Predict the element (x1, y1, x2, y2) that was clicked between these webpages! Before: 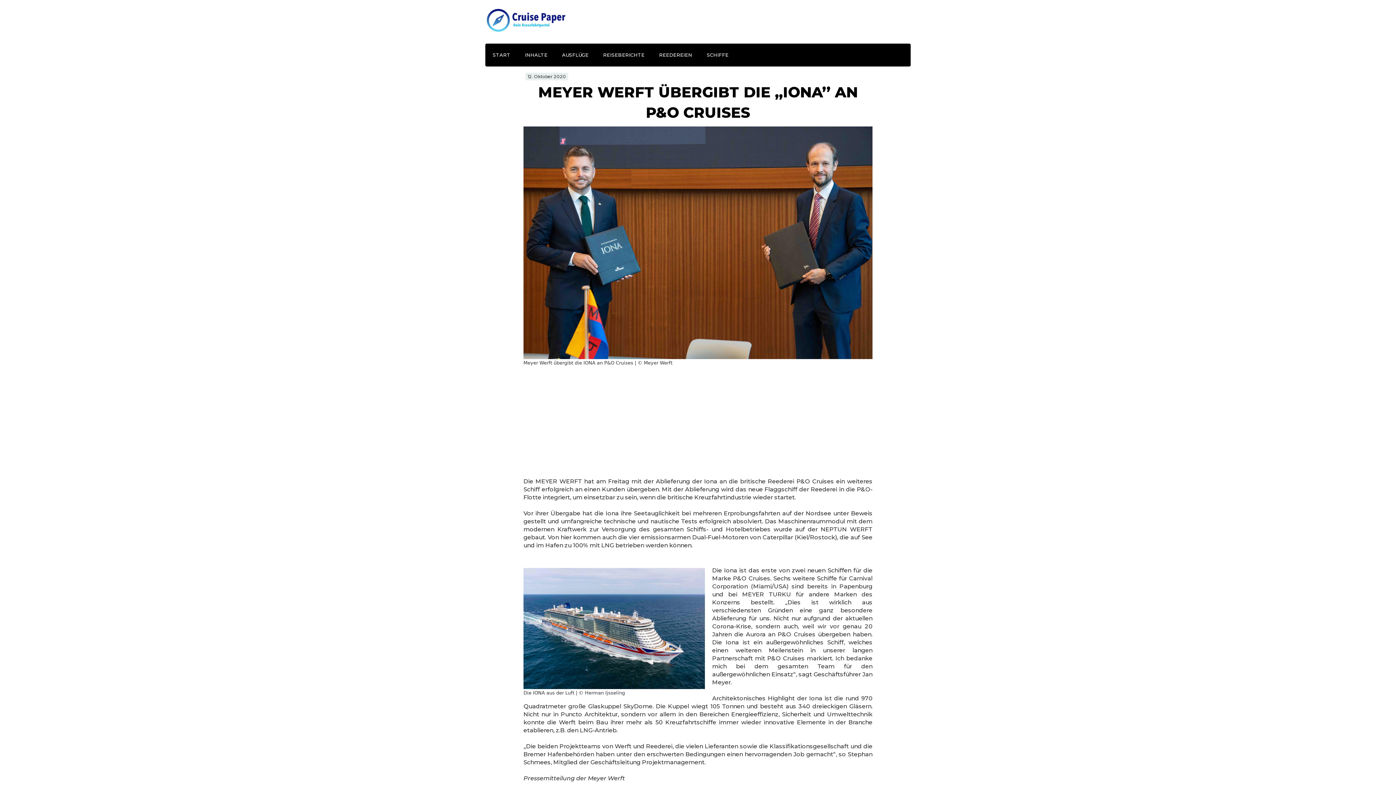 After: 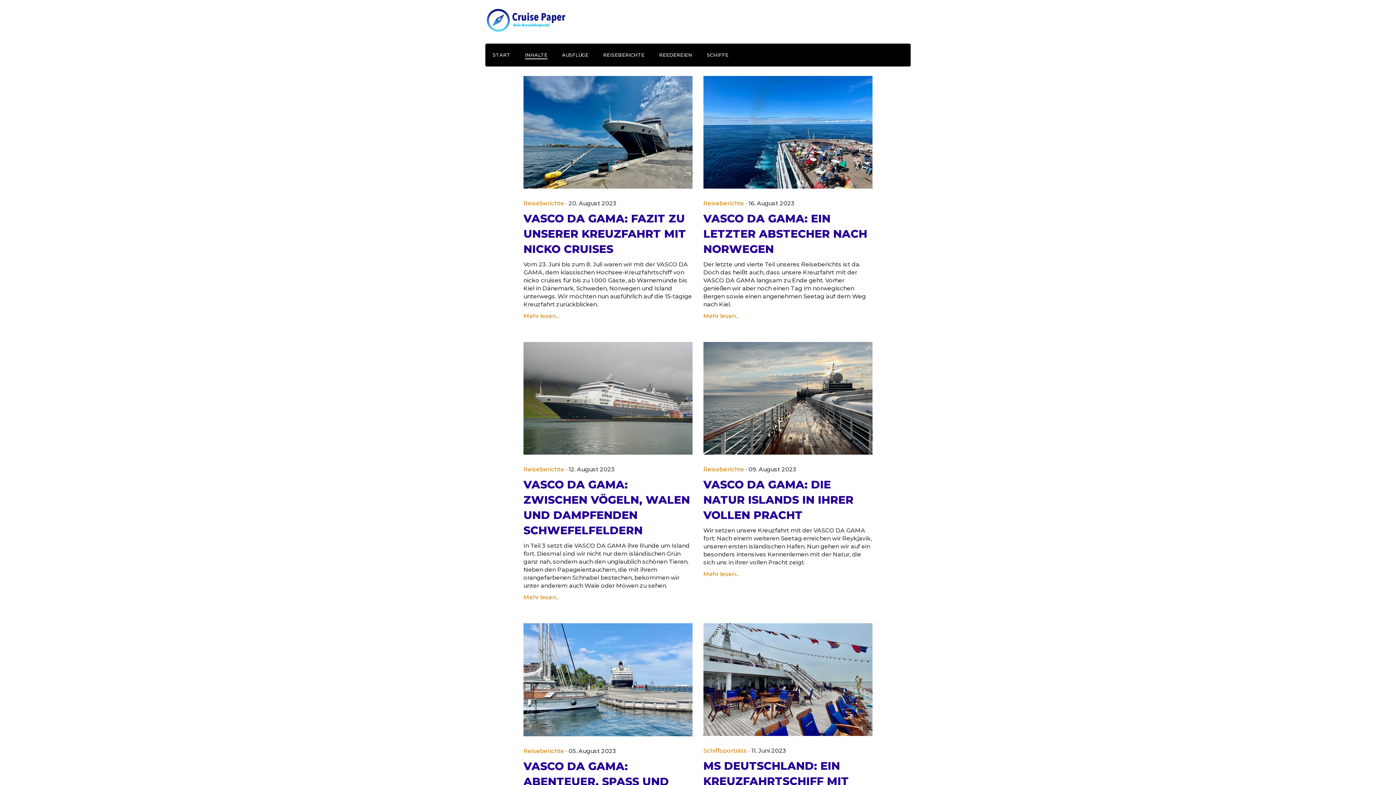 Action: label: INHALTE bbox: (525, 50, 547, 59)